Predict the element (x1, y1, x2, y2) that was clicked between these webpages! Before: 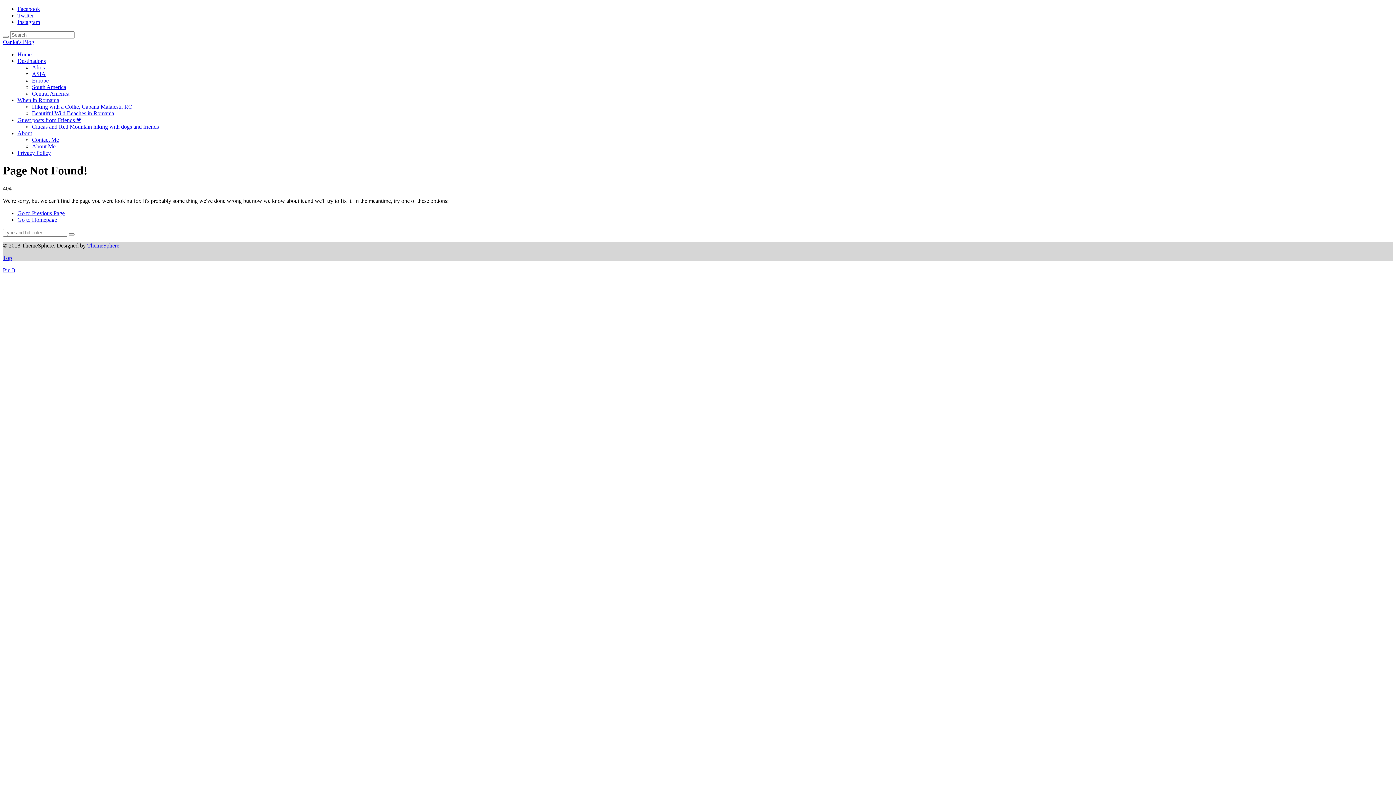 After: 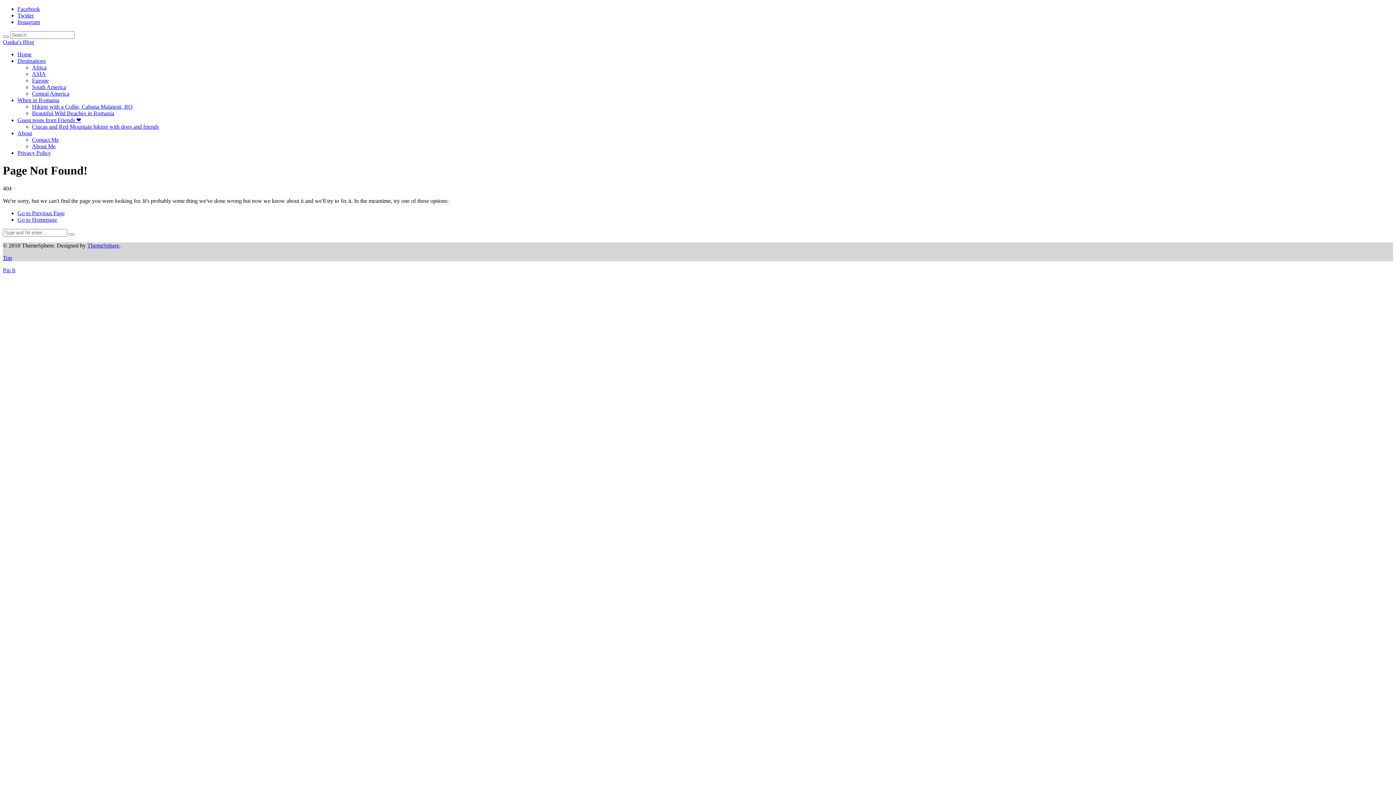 Action: label: Instagram bbox: (17, 18, 40, 25)